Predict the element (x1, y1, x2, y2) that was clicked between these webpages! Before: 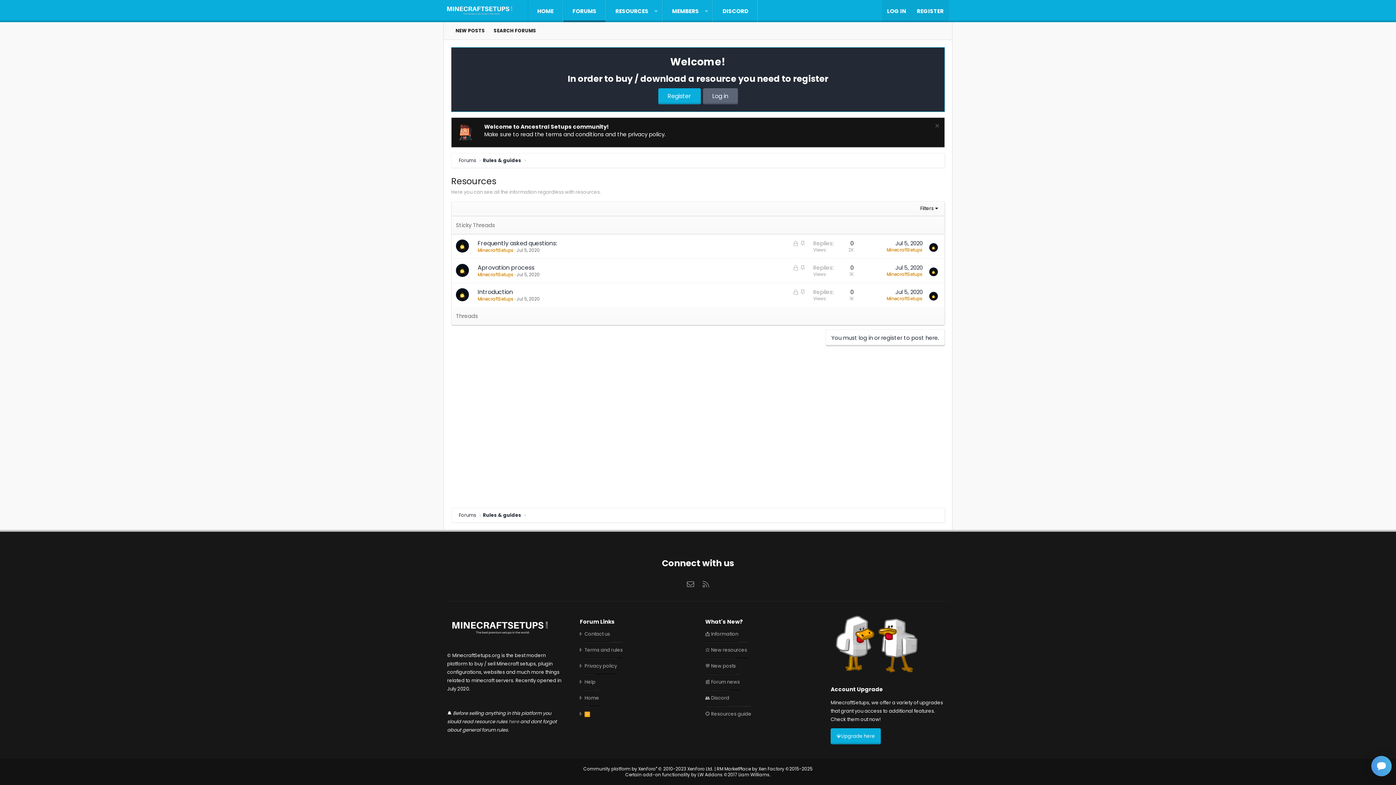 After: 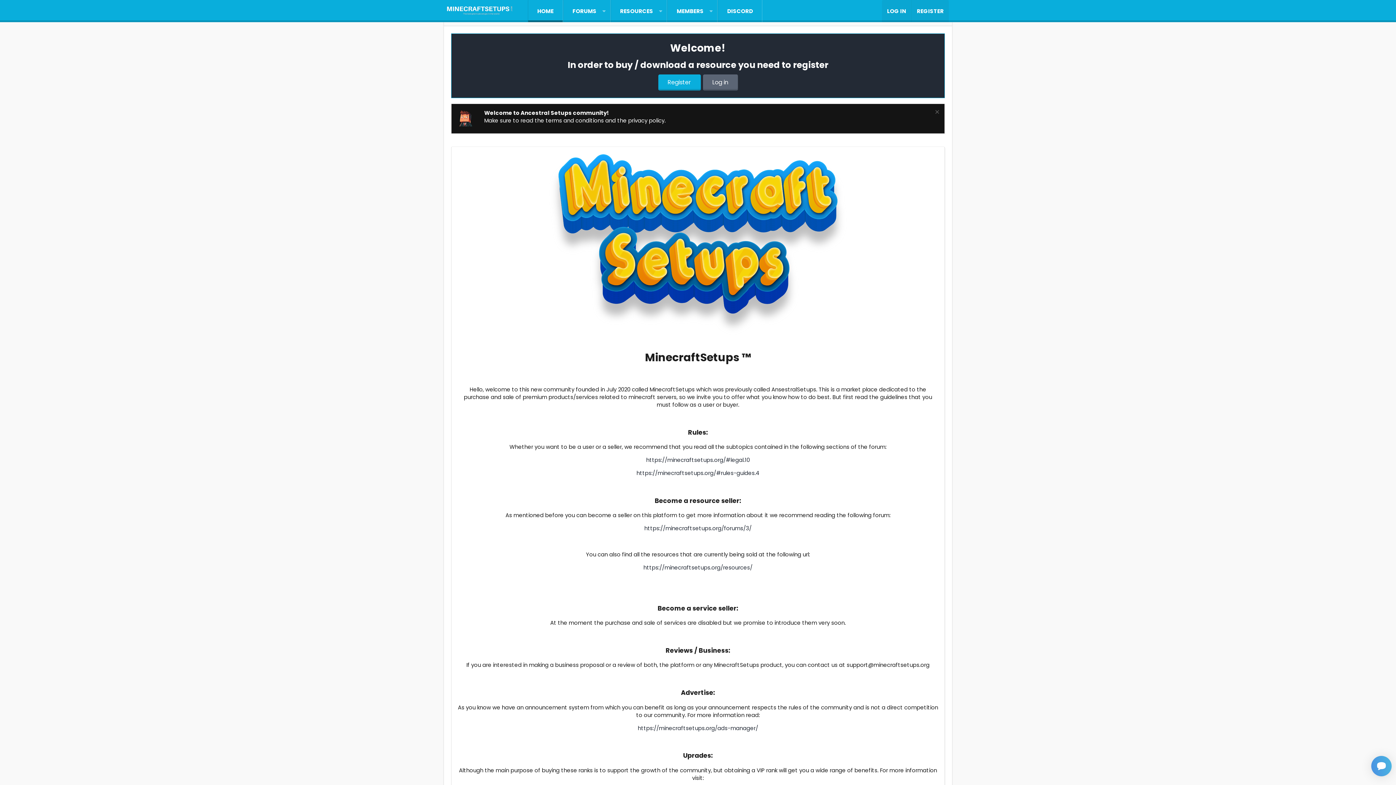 Action: bbox: (443, 0, 524, 22)